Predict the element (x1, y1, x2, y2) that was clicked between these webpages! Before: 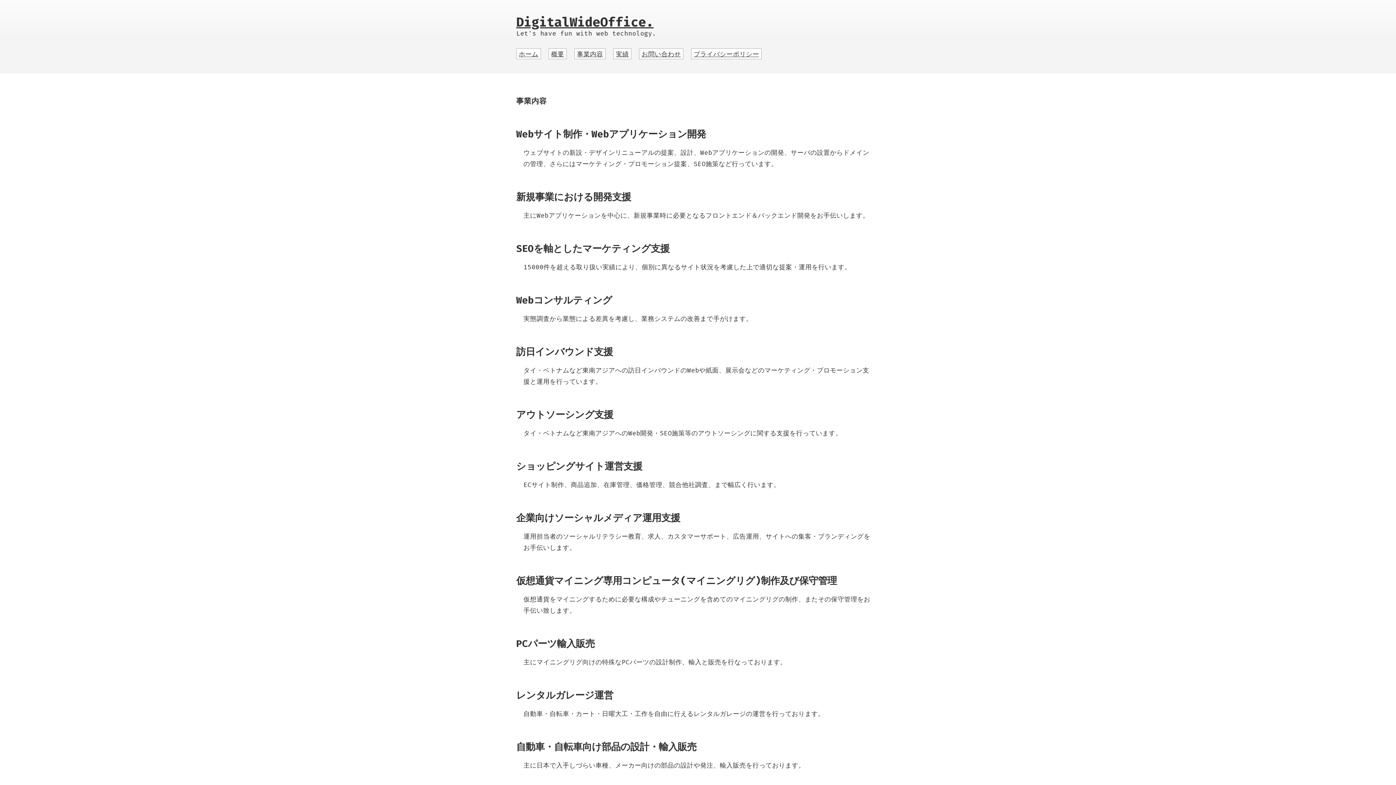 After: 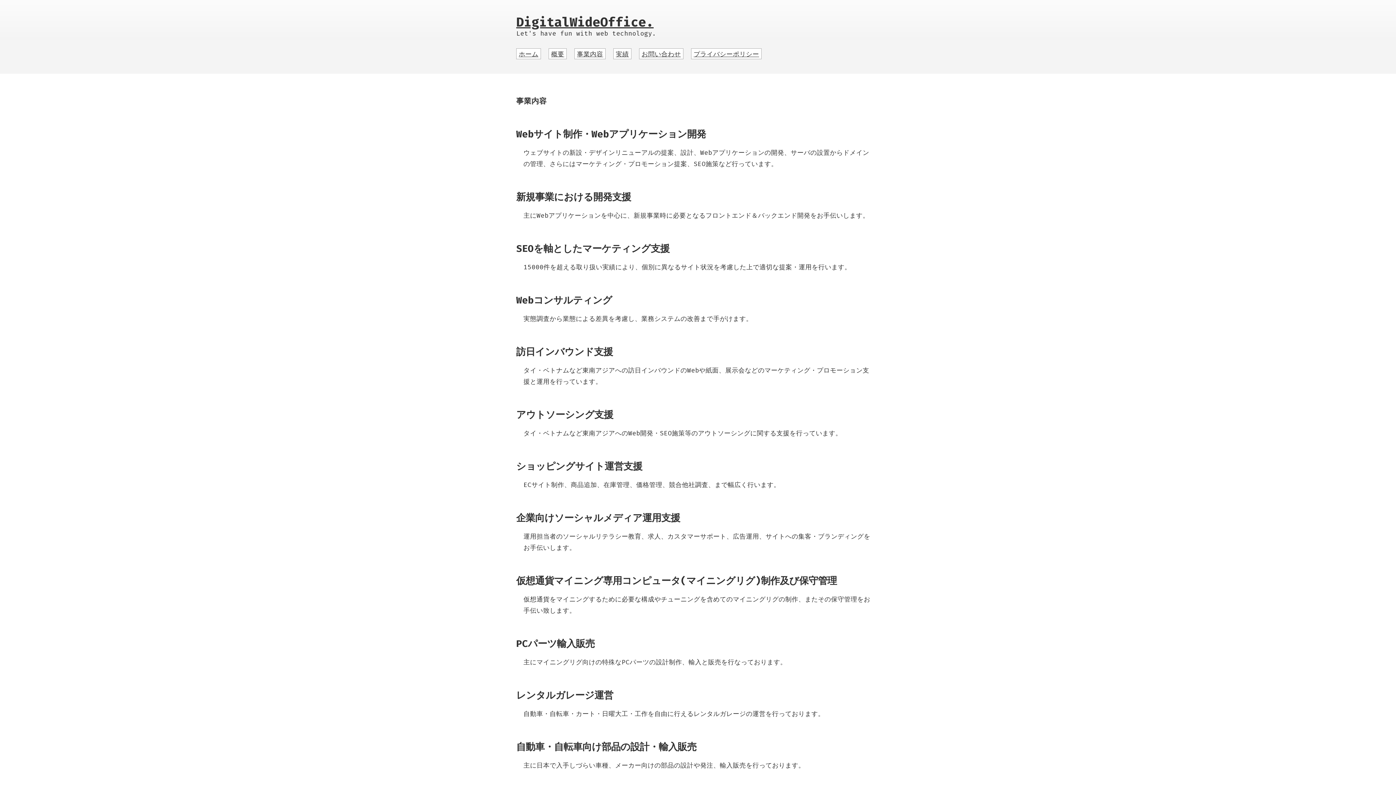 Action: label: 事業内容 bbox: (574, 48, 605, 59)